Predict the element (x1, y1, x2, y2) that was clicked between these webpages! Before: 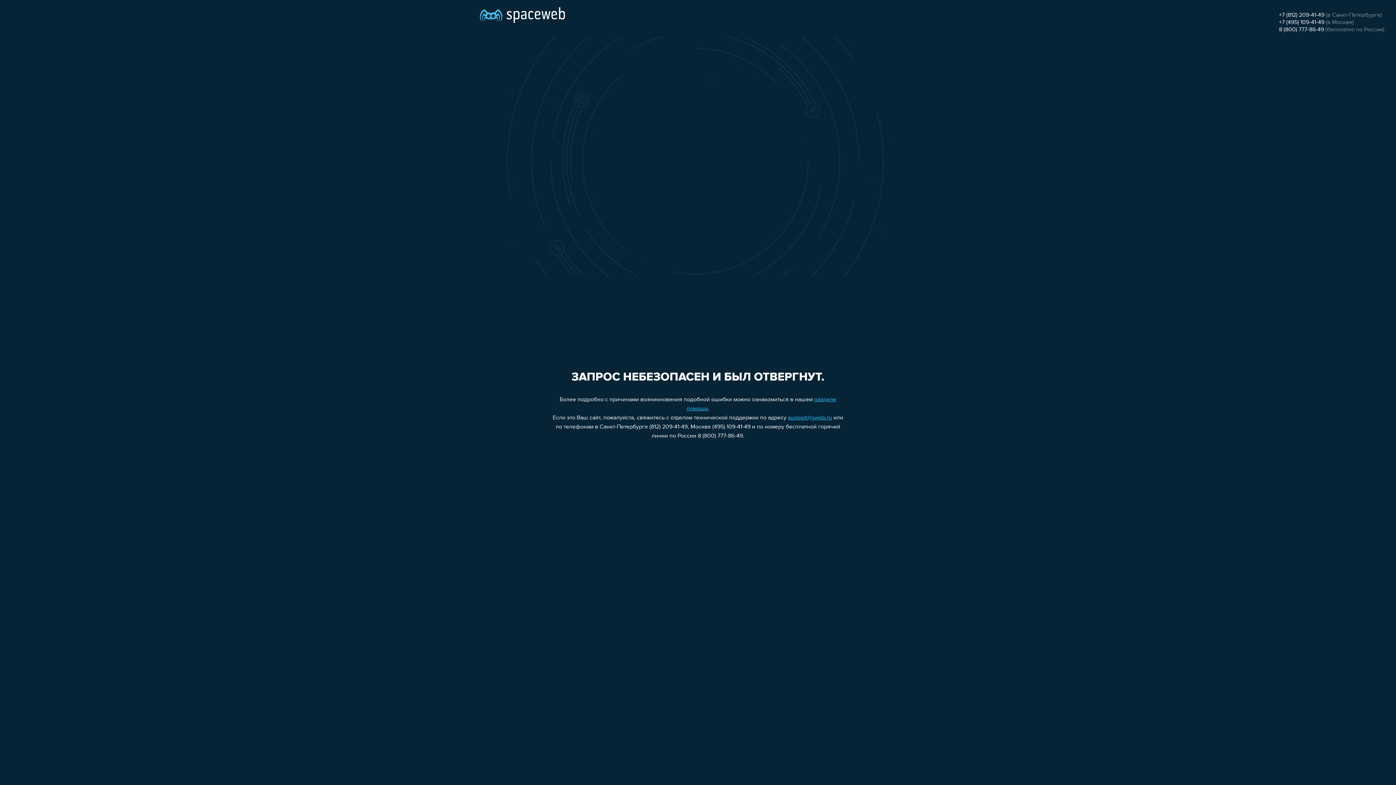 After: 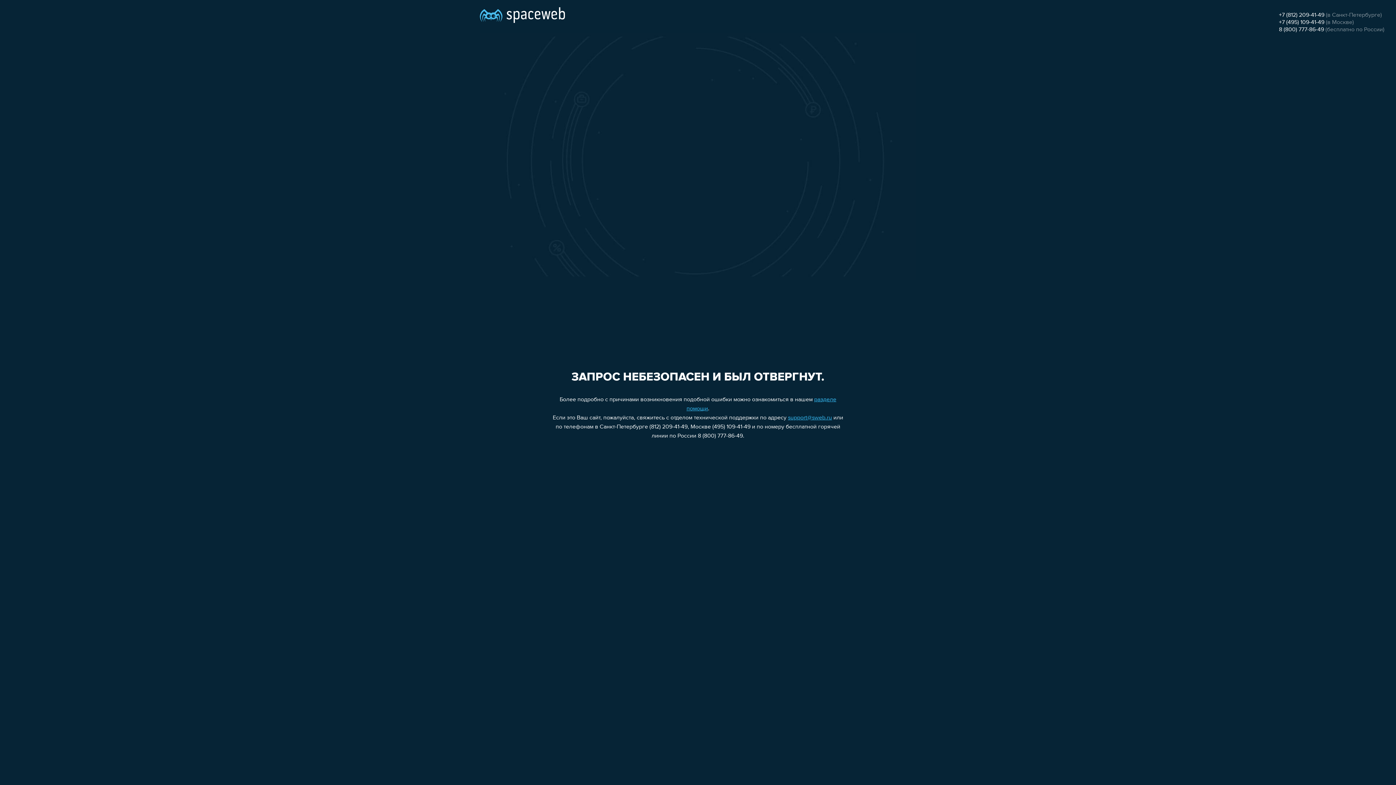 Action: label: +7 (812) 209-41-49 bbox: (1279, 12, 1324, 18)